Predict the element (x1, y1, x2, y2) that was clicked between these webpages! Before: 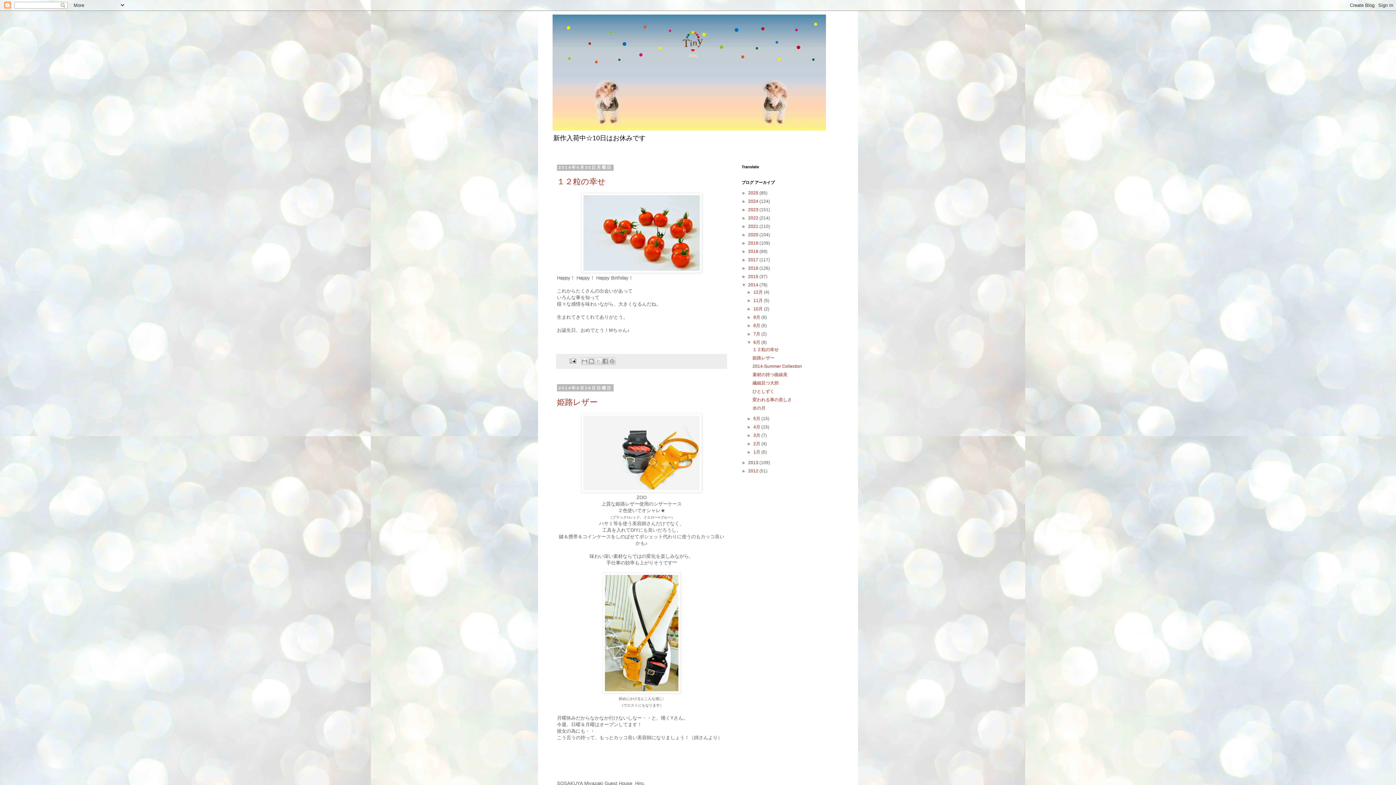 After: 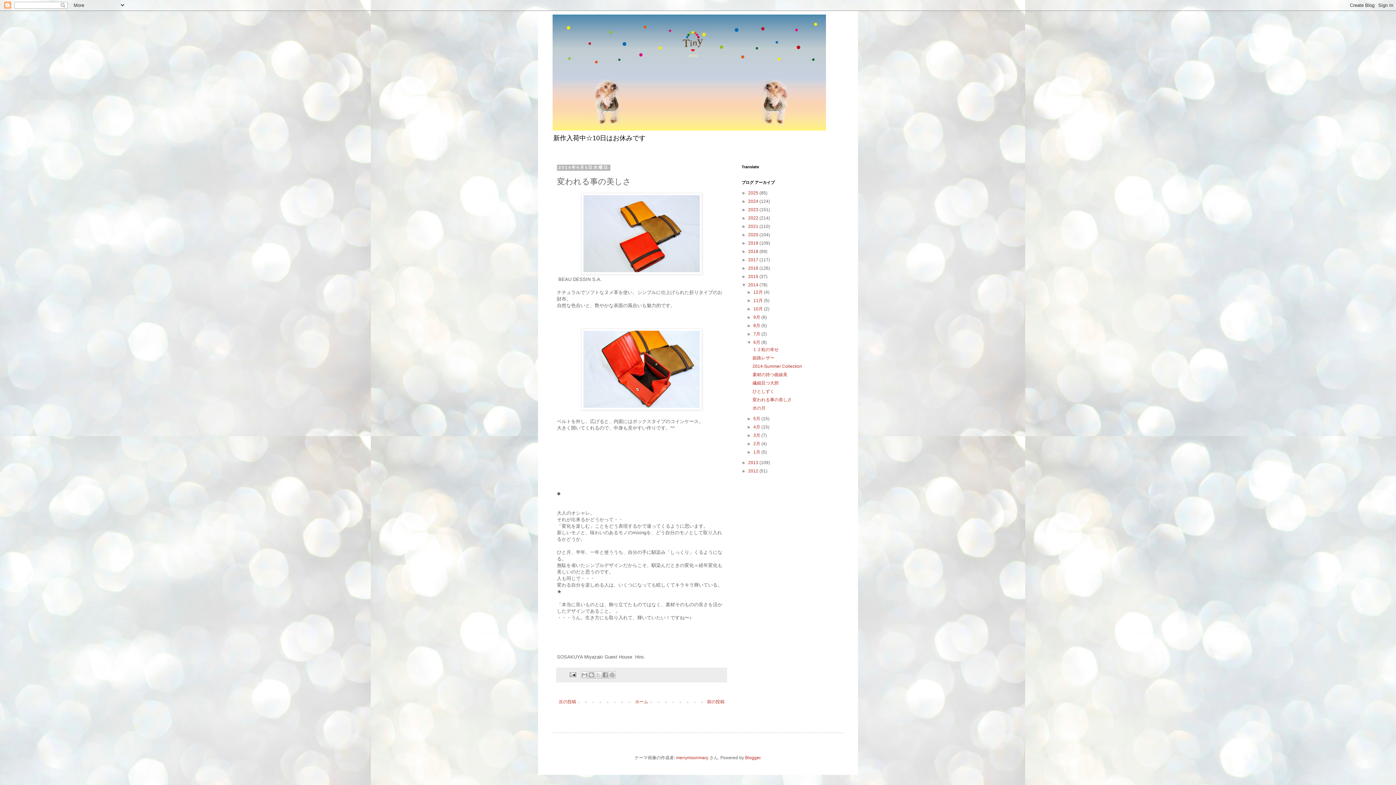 Action: bbox: (752, 397, 791, 402) label: 変われる事の美しさ